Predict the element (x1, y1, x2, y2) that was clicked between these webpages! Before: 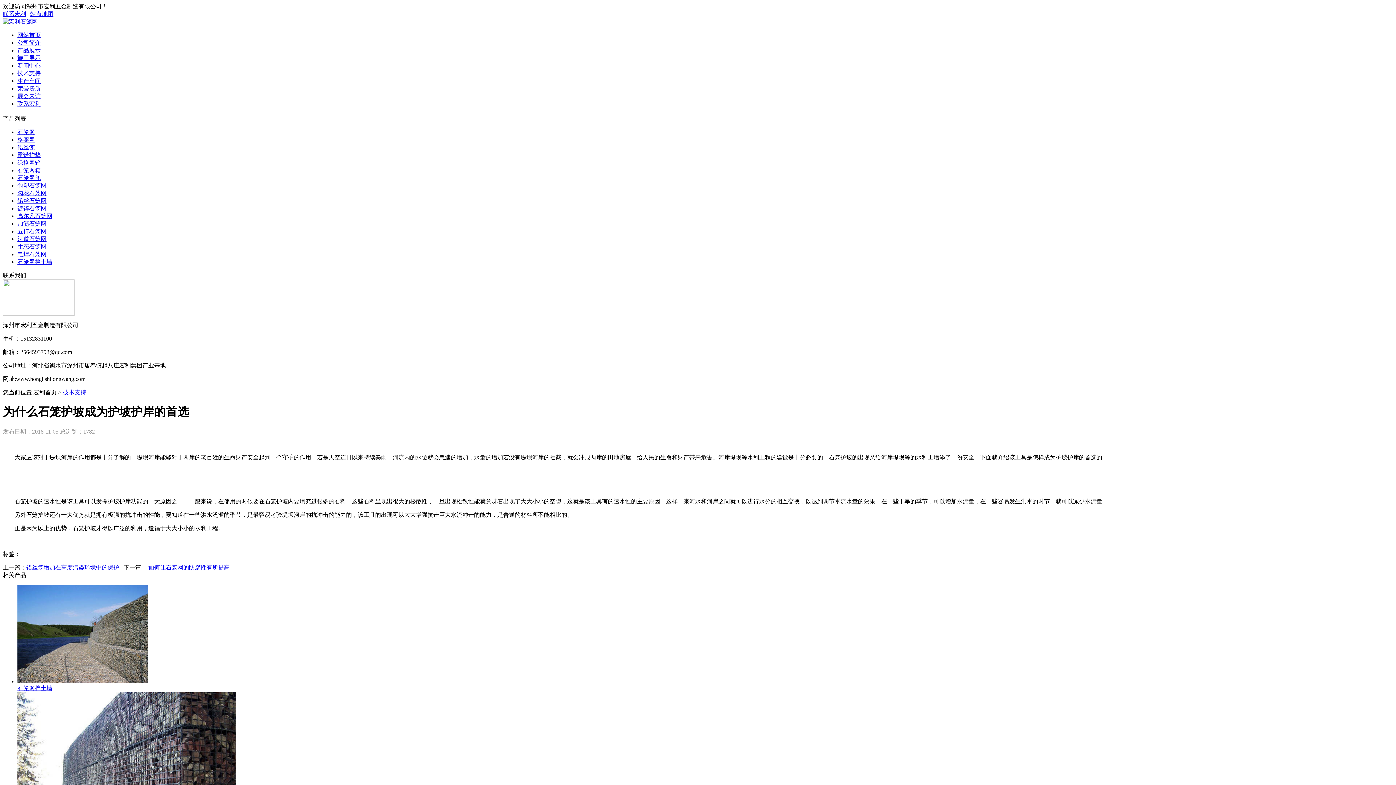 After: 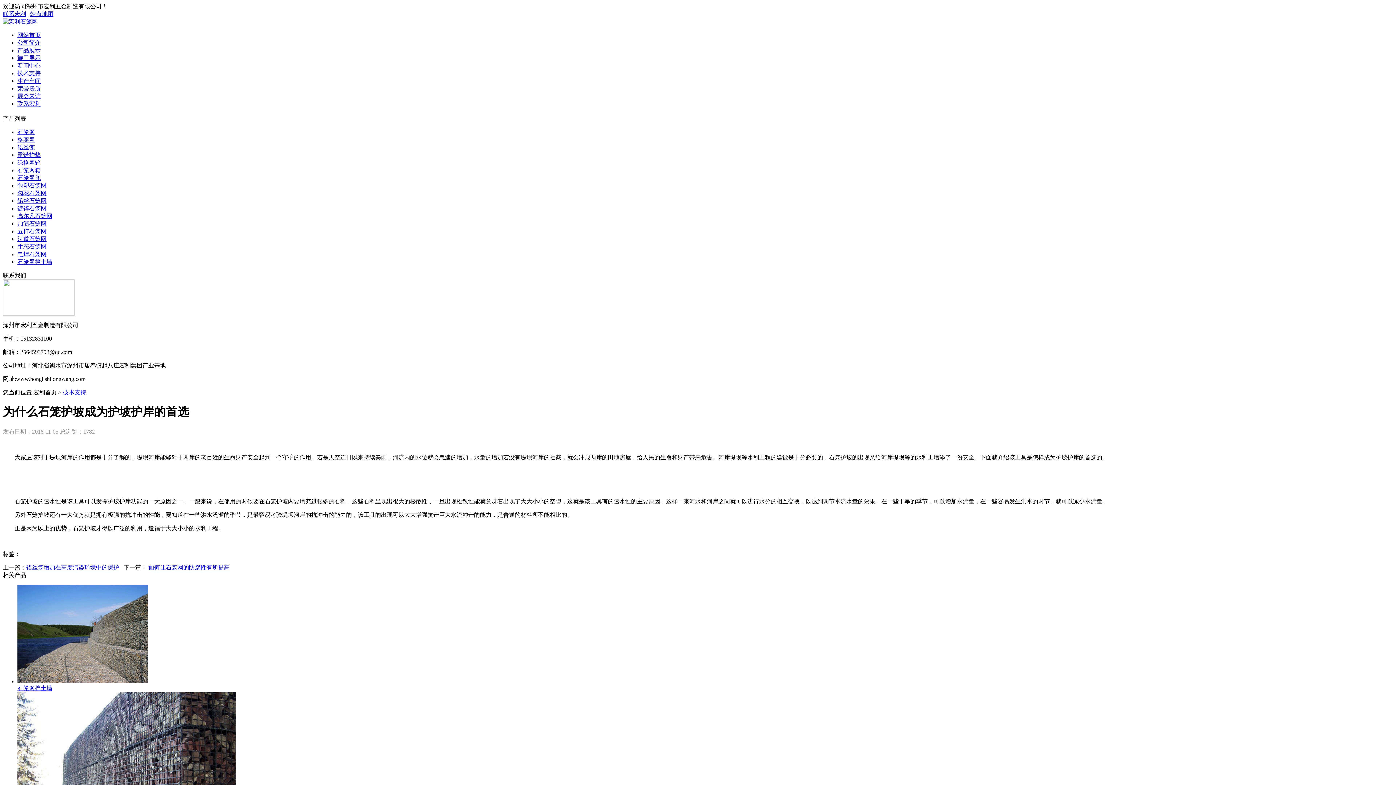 Action: label: 站点地图 bbox: (30, 10, 53, 17)